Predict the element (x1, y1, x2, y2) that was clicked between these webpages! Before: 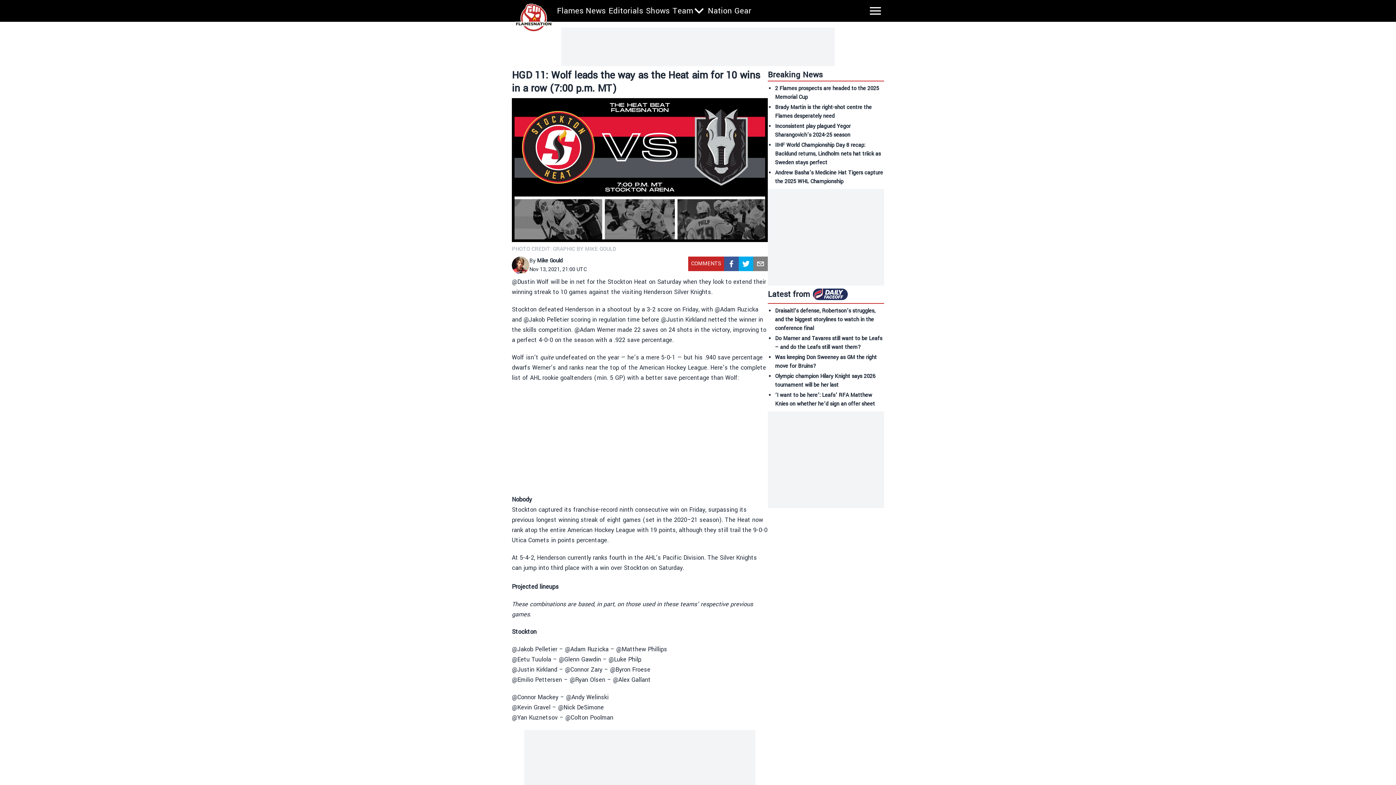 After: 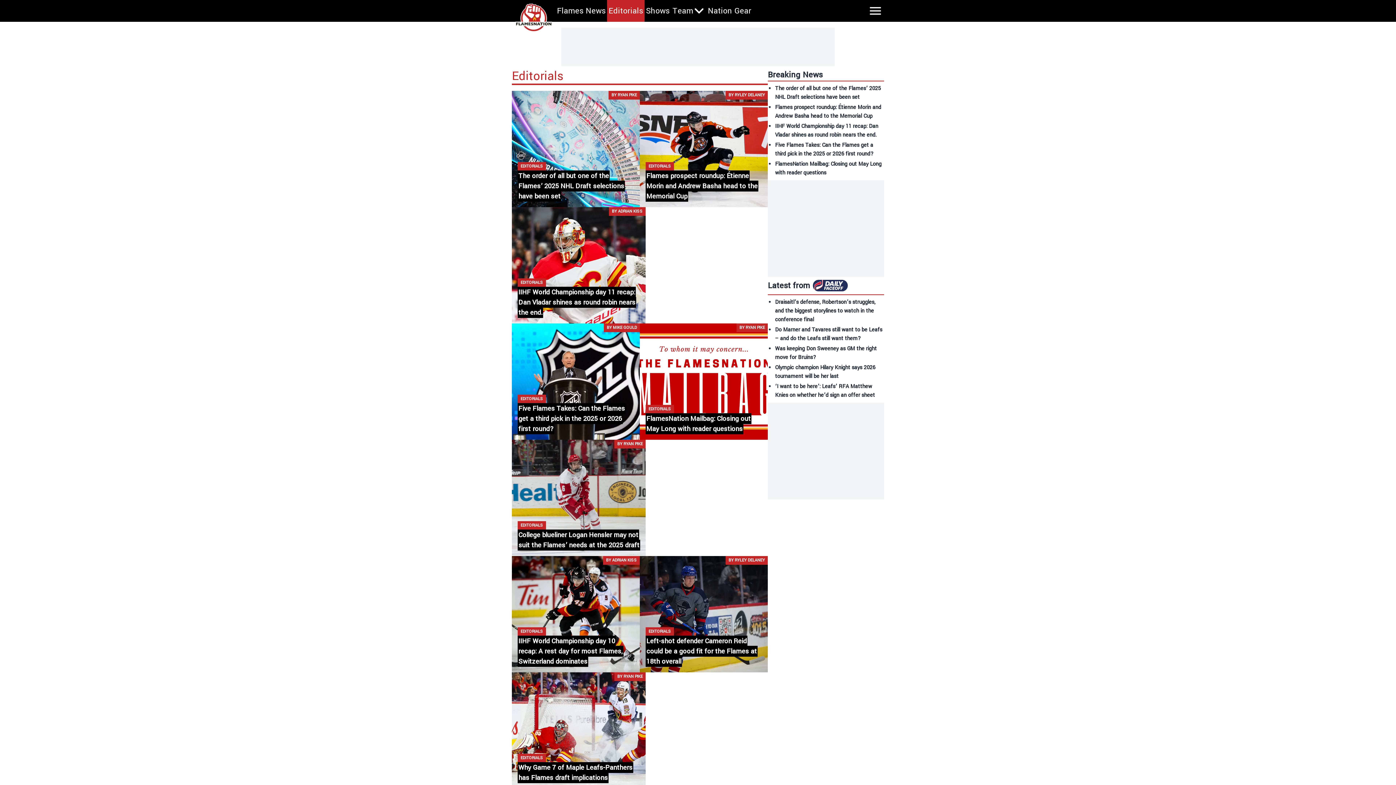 Action: bbox: (608, 5, 643, 16) label: Editorials